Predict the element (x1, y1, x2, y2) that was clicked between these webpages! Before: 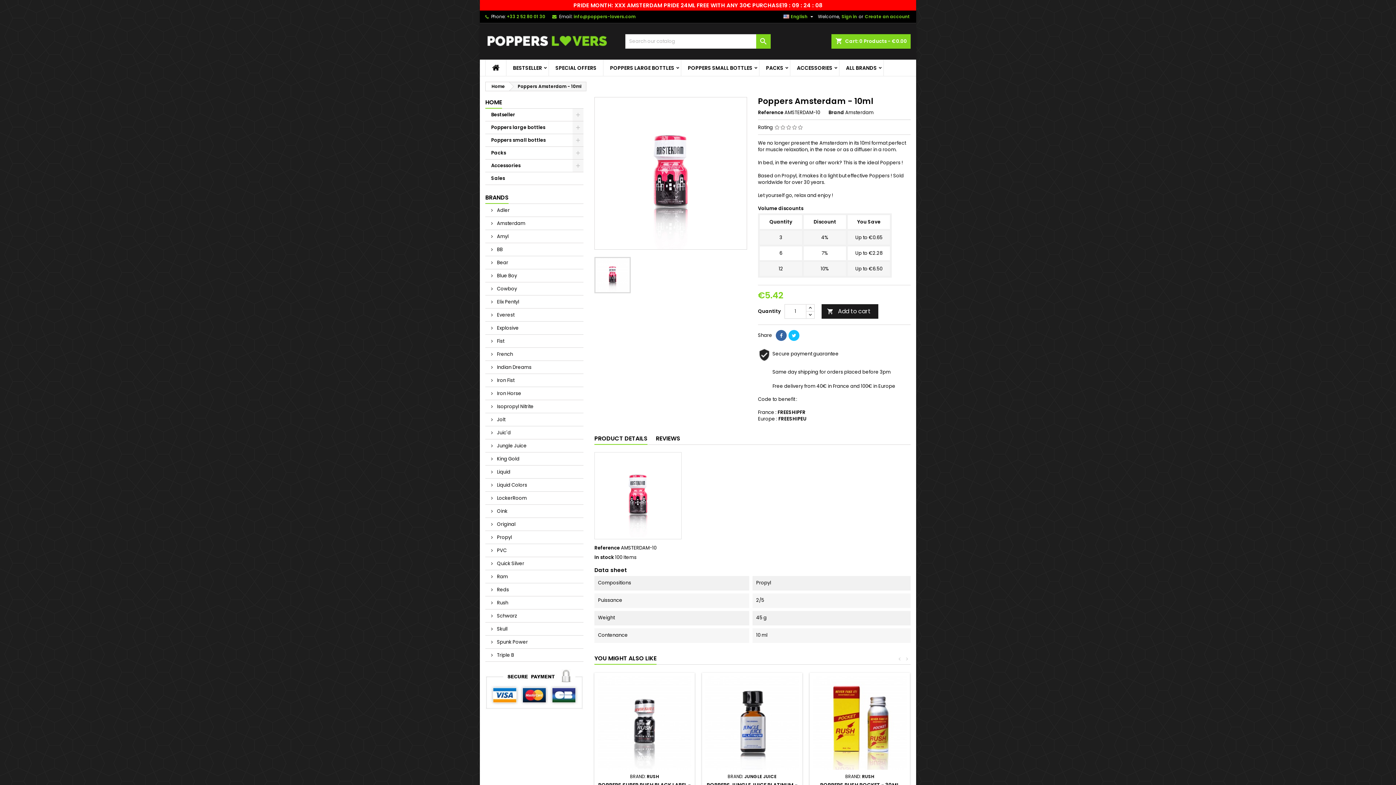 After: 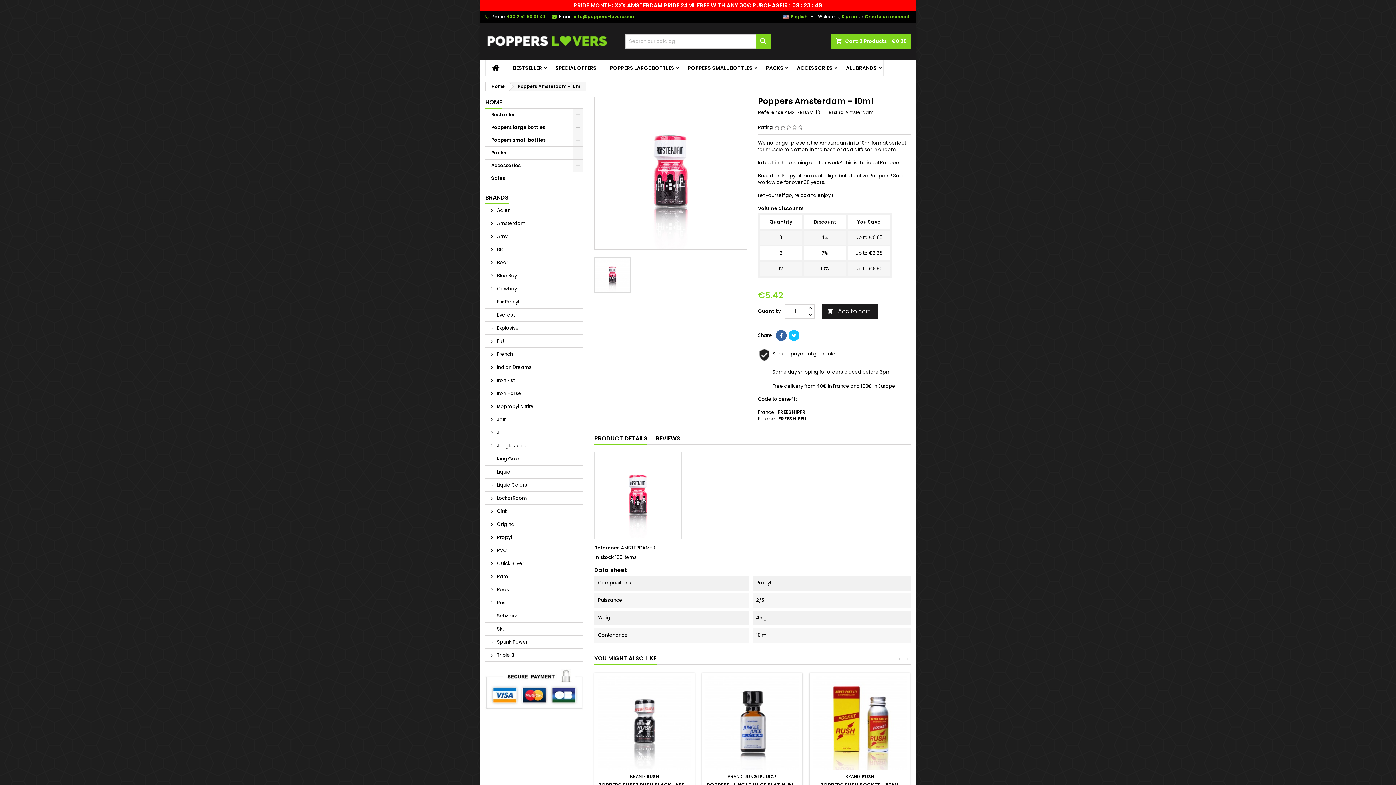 Action: bbox: (788, 330, 799, 341)